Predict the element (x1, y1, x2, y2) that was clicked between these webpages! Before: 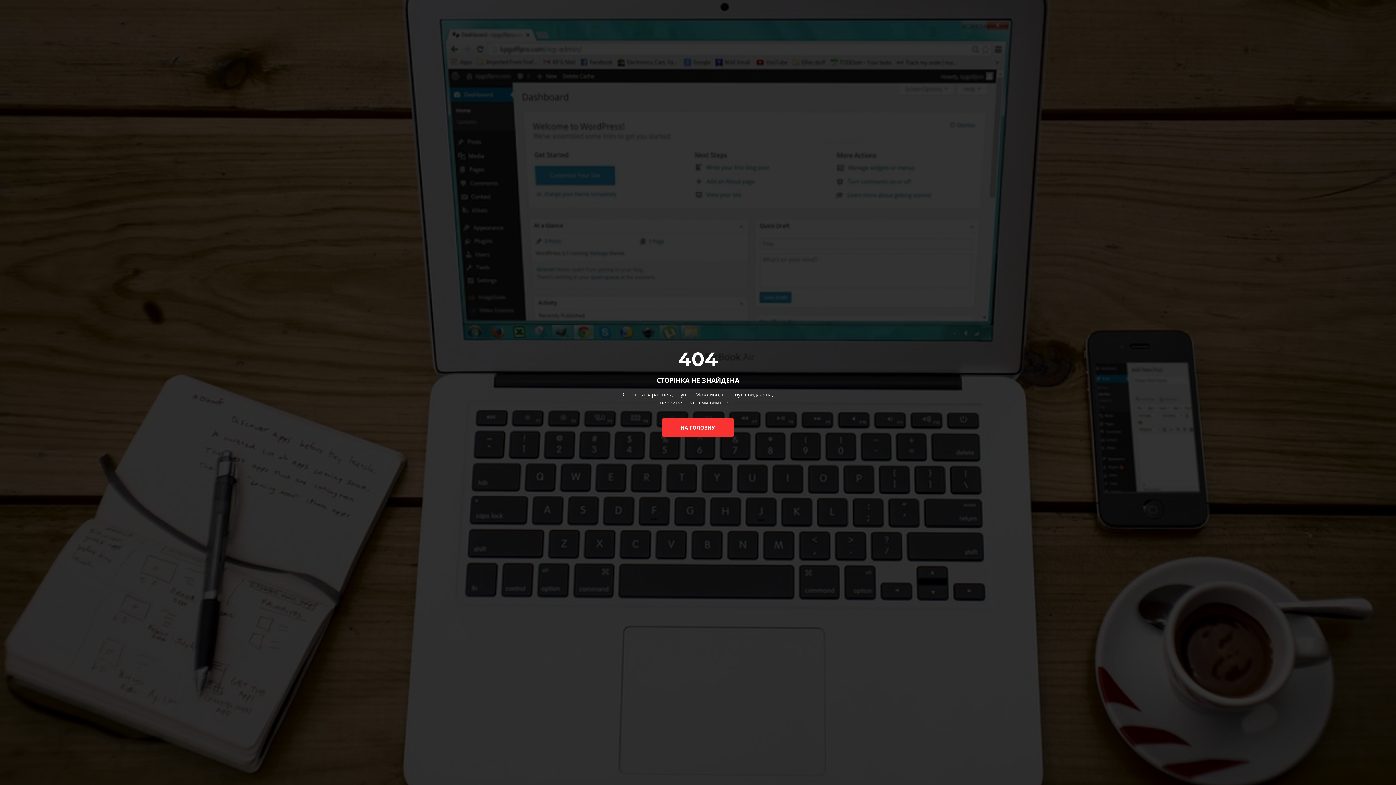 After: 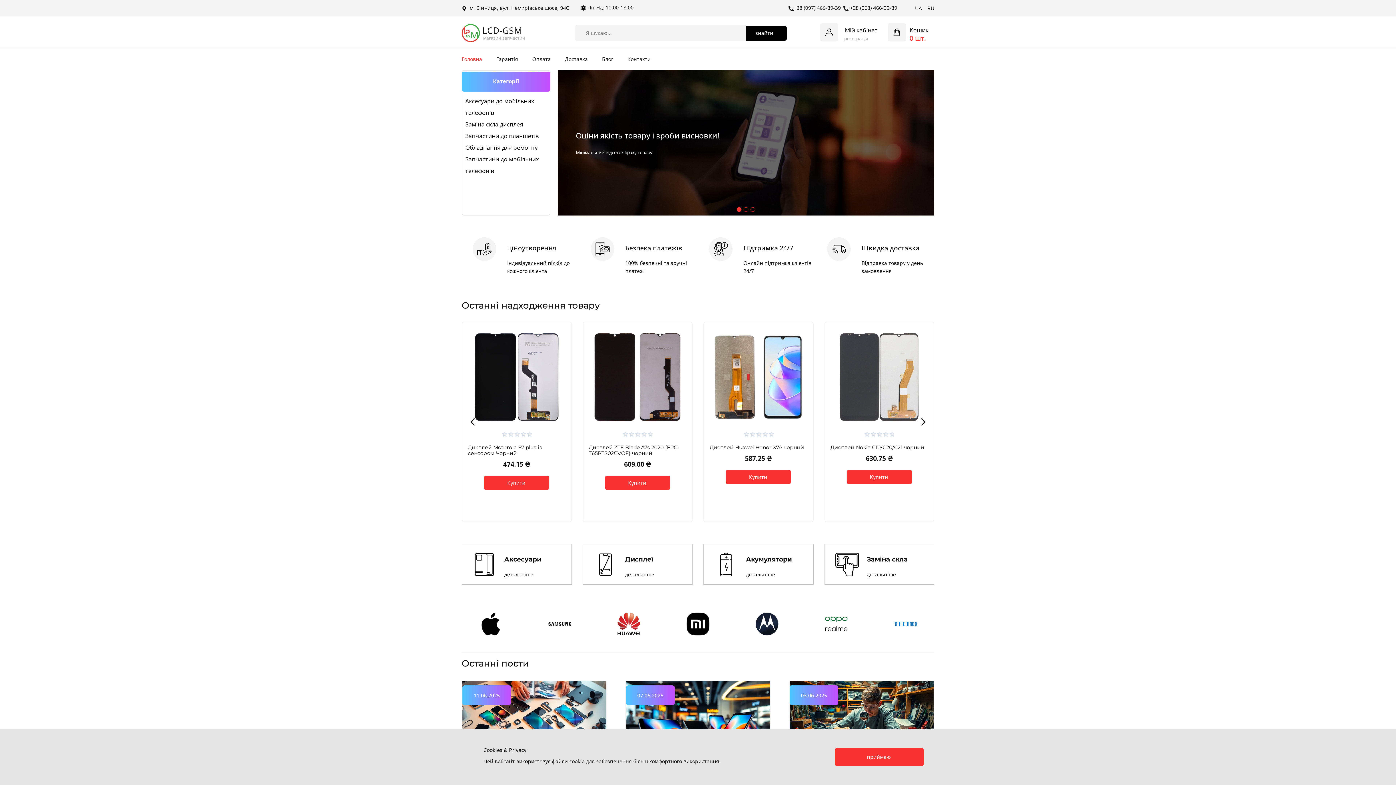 Action: label: НА ГОЛОВНУ bbox: (661, 418, 734, 436)